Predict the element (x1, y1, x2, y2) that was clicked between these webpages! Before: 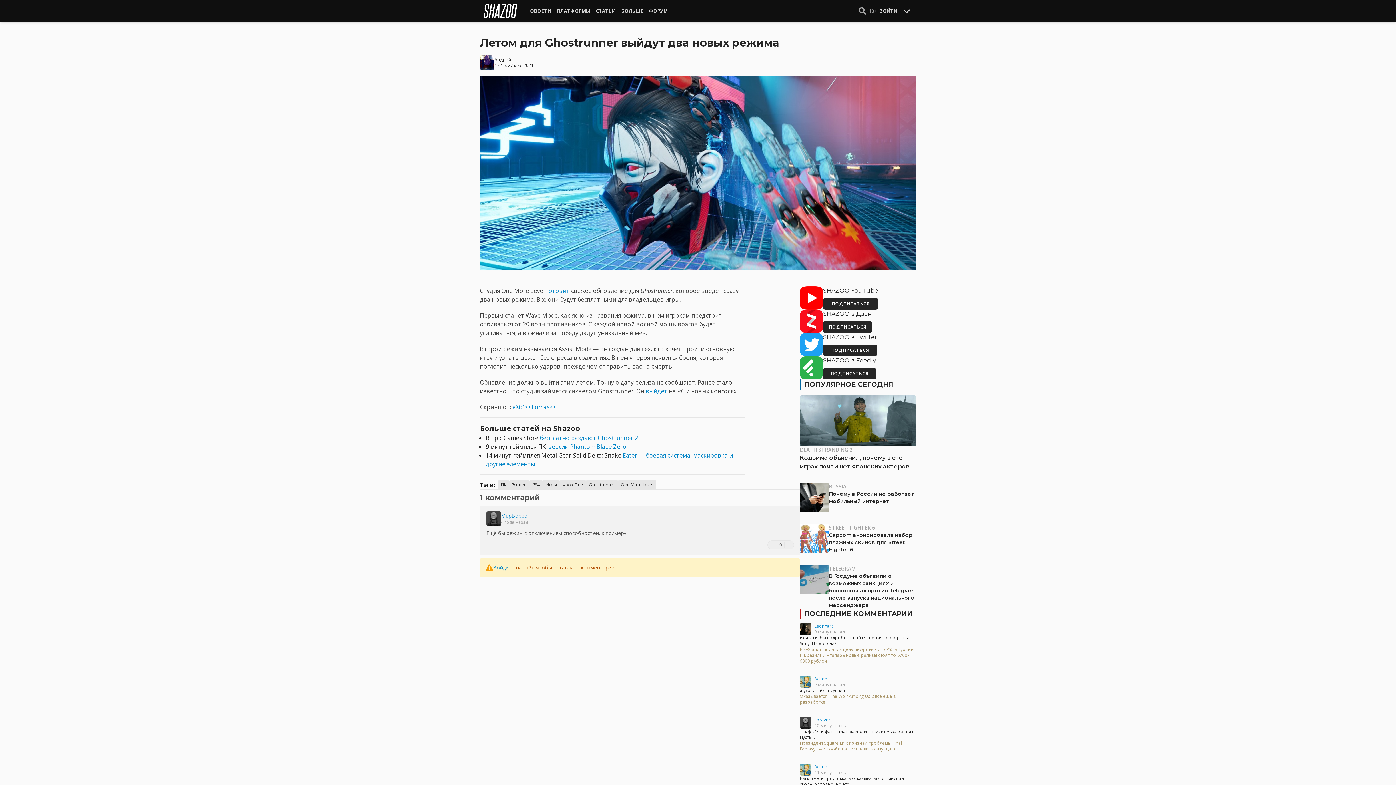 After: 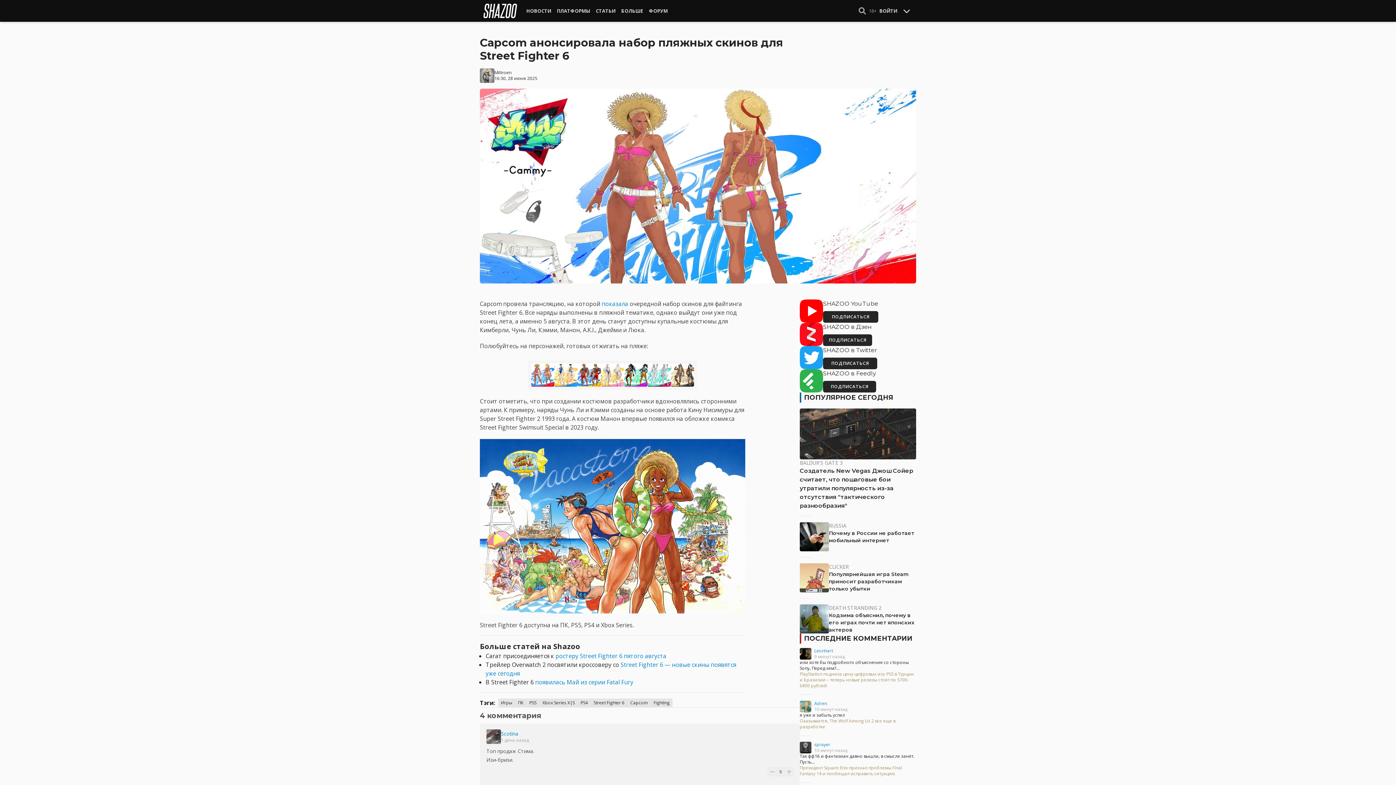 Action: bbox: (829, 531, 912, 552) label: Capcom анонсировала набор пляжных скинов для Street Fighter 6